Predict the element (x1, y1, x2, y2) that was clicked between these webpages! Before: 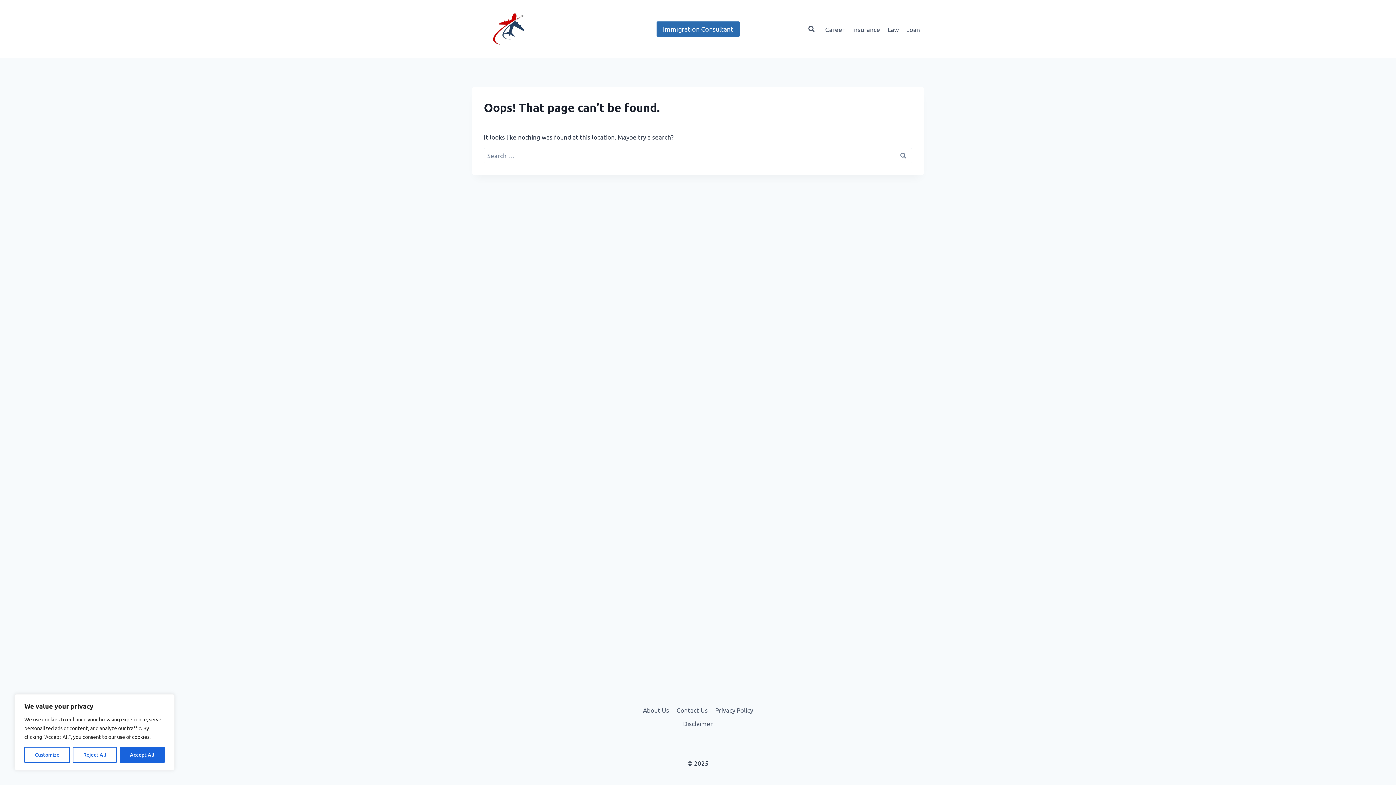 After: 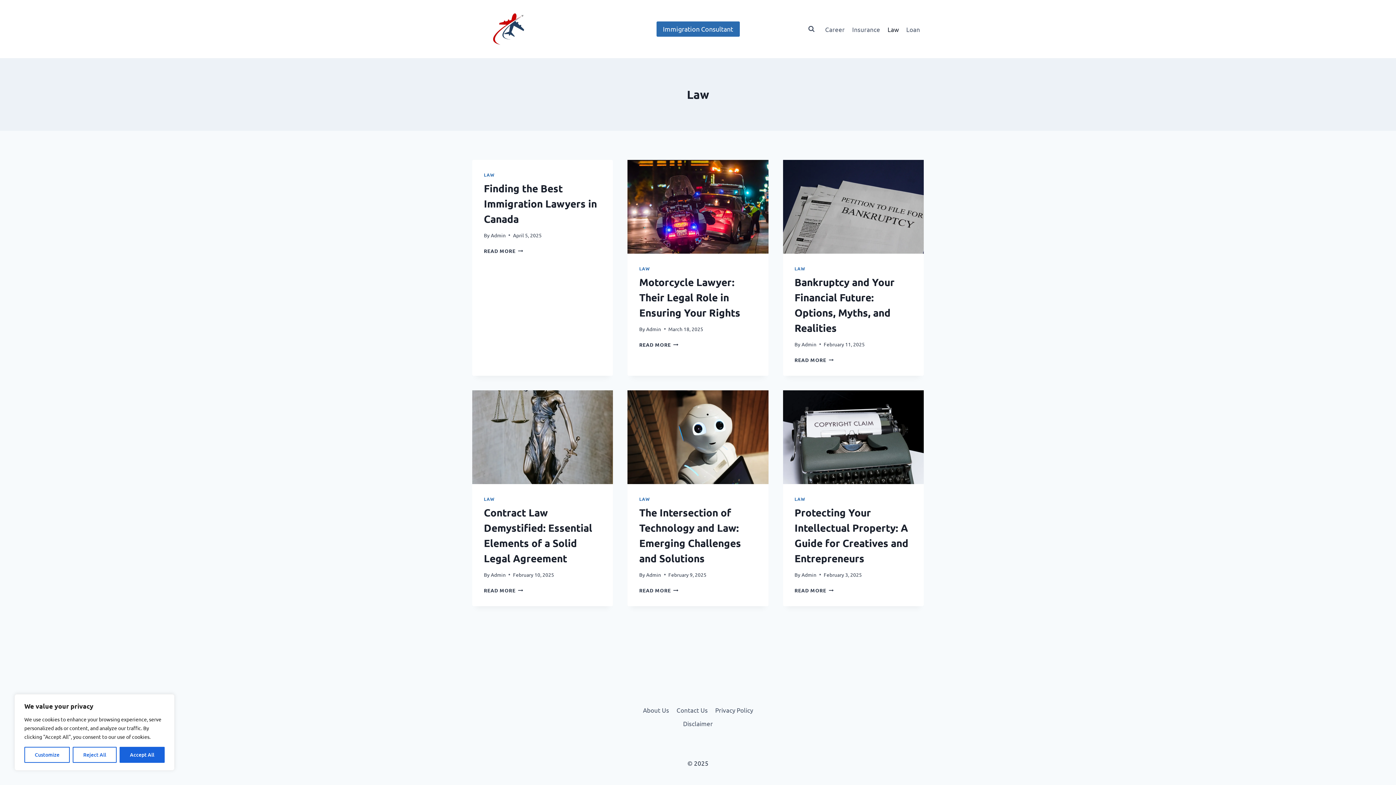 Action: label: Law bbox: (884, 20, 902, 37)